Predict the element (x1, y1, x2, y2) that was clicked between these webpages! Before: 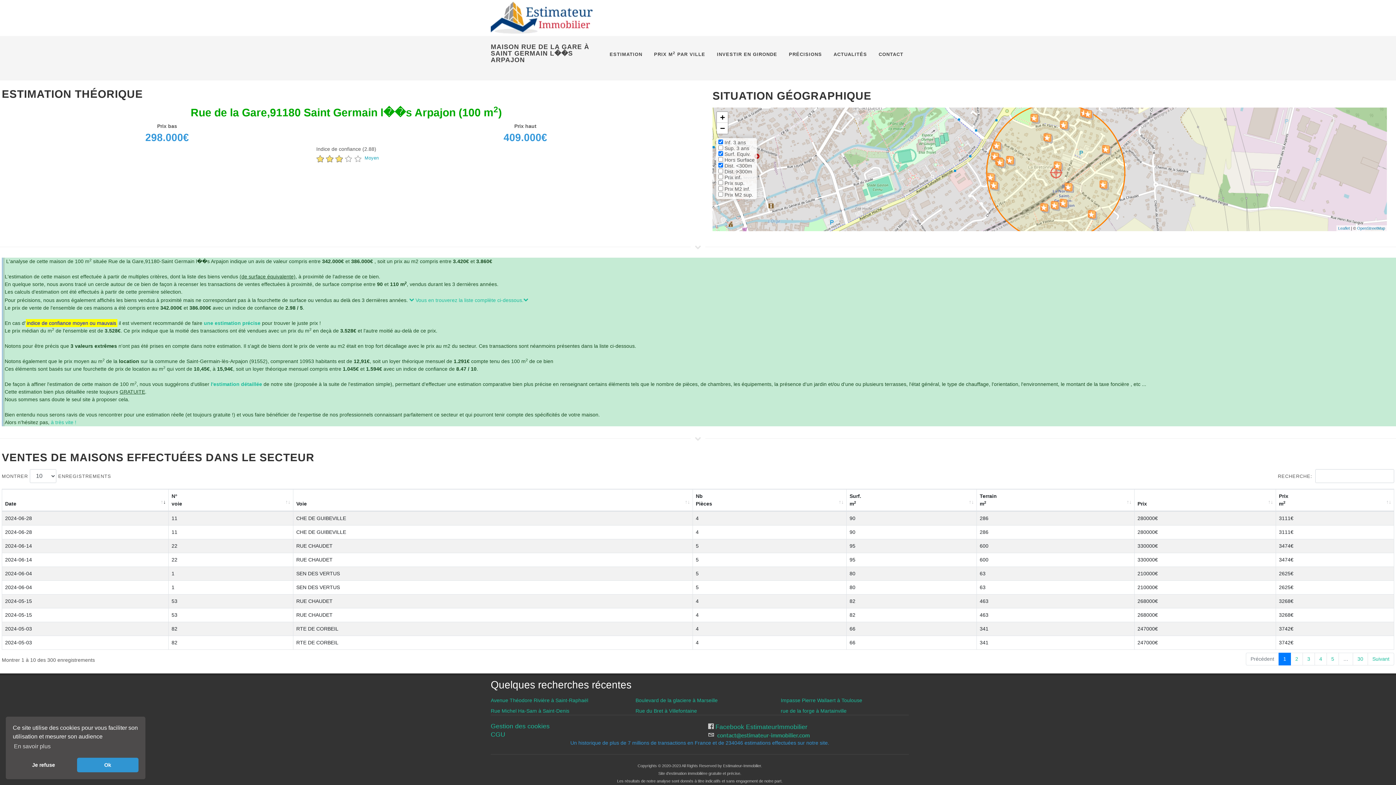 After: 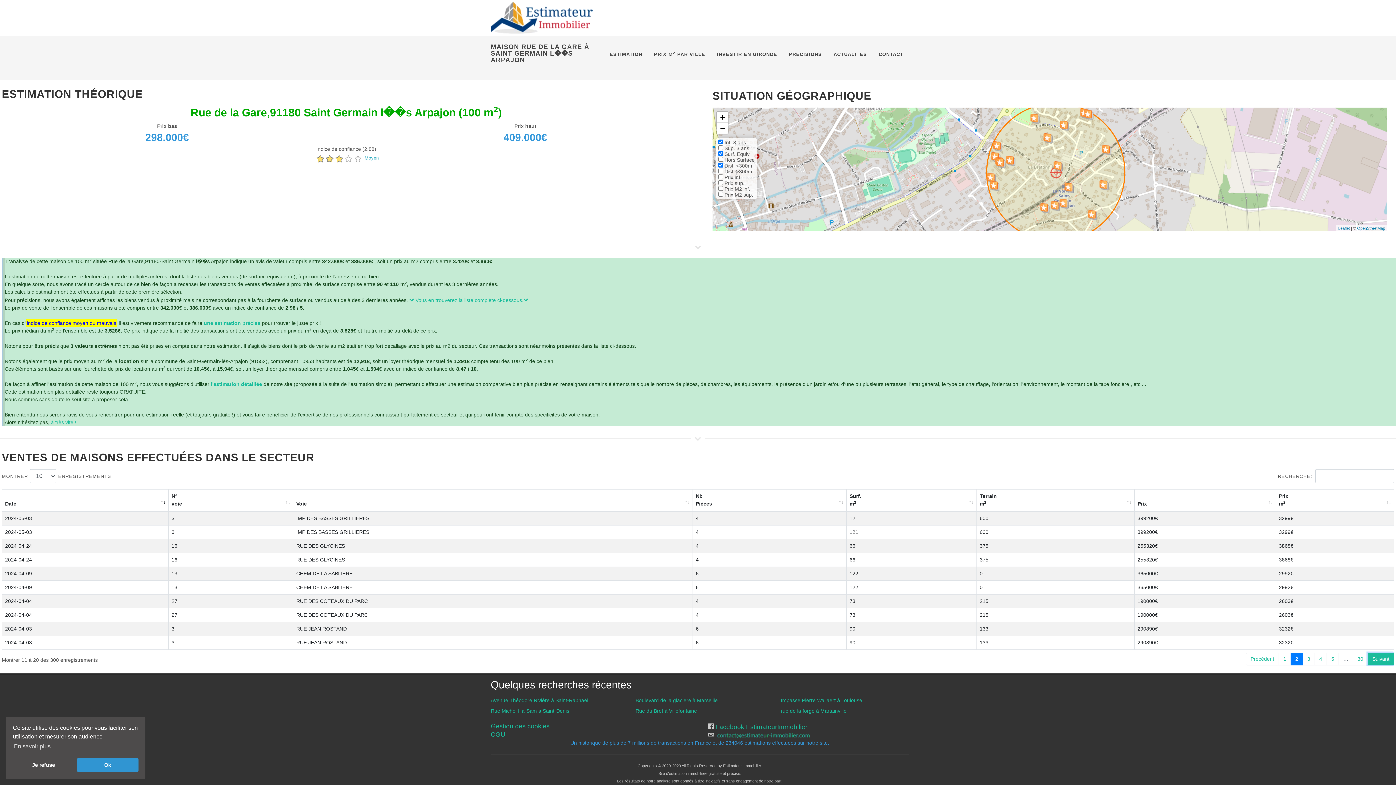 Action: label: Suivant bbox: (1367, 653, 1394, 665)